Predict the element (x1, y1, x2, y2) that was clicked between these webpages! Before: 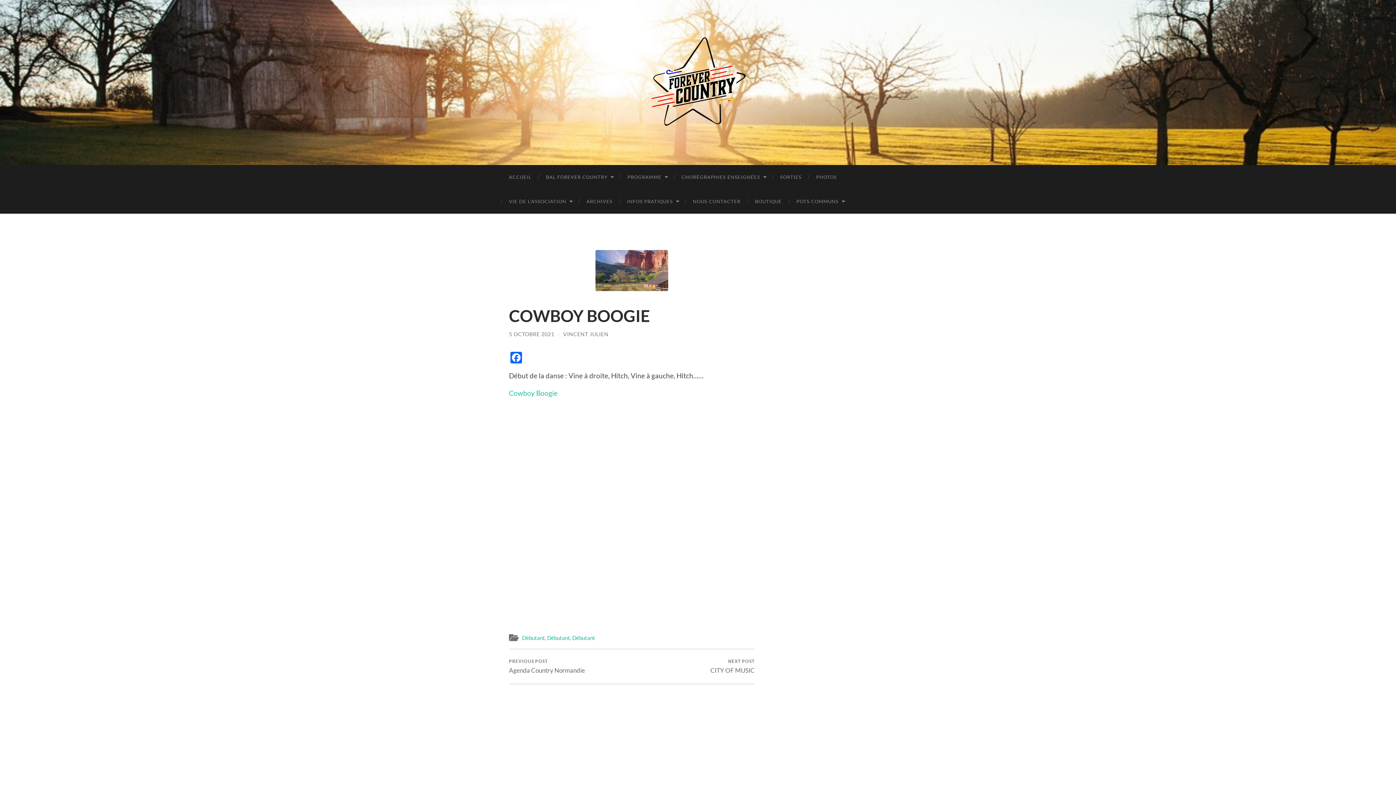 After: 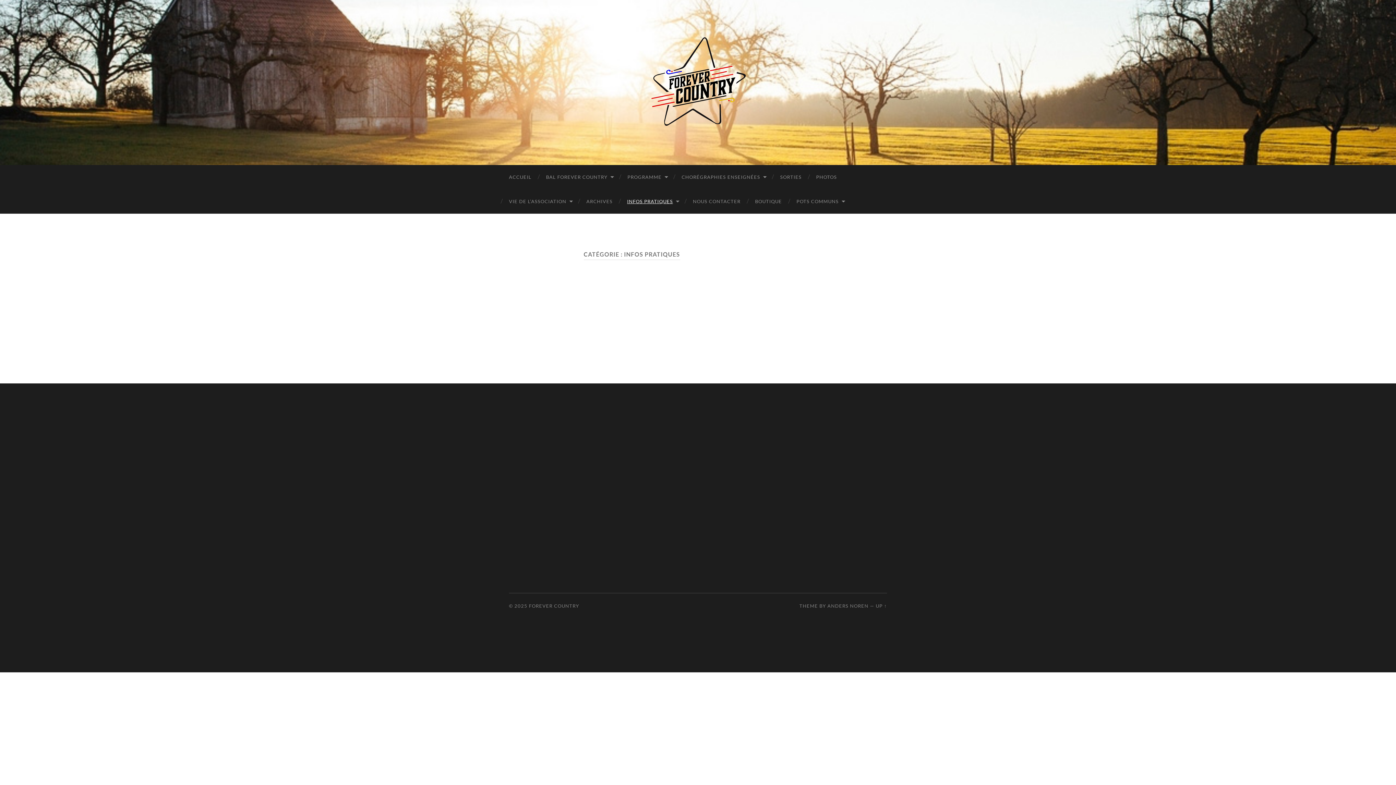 Action: label: INFOS PRATIQUES bbox: (620, 189, 685, 213)